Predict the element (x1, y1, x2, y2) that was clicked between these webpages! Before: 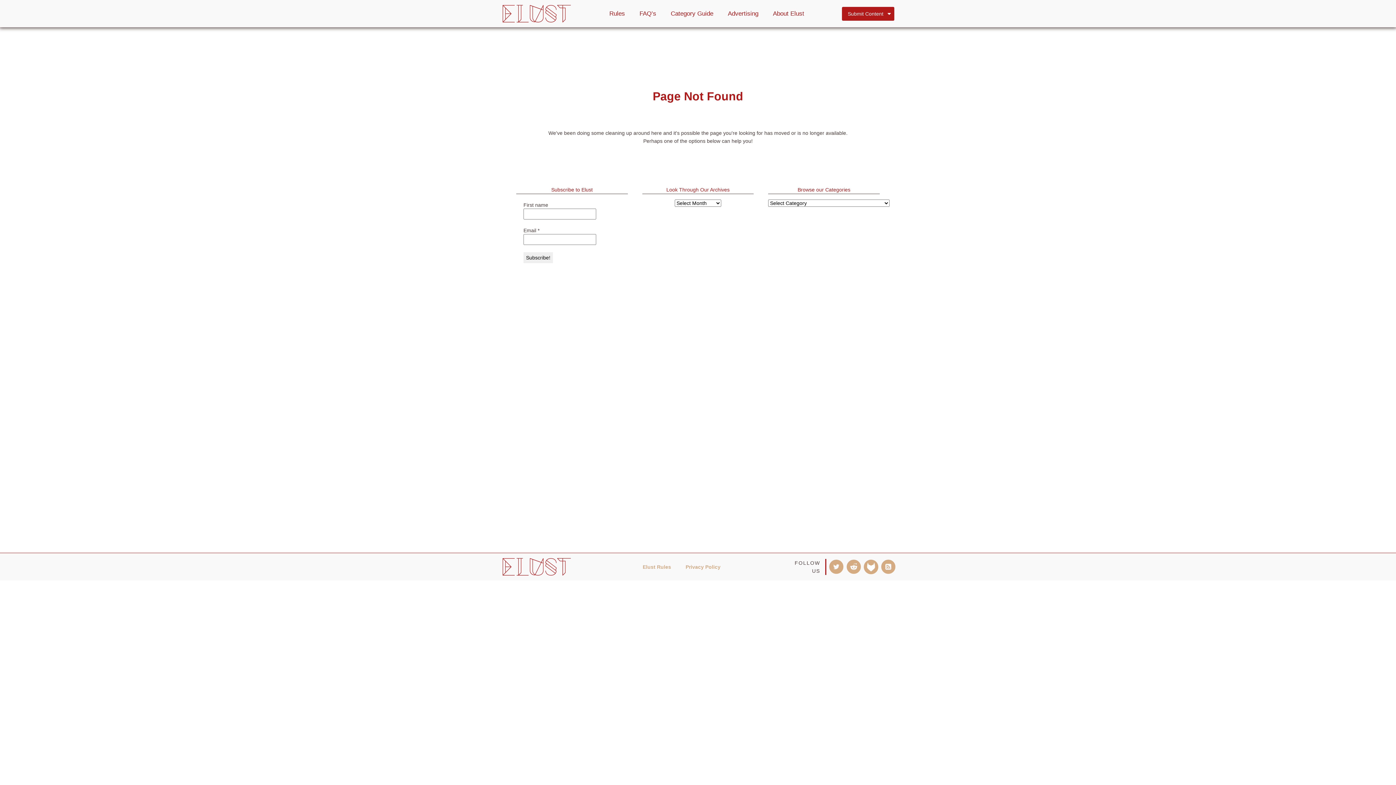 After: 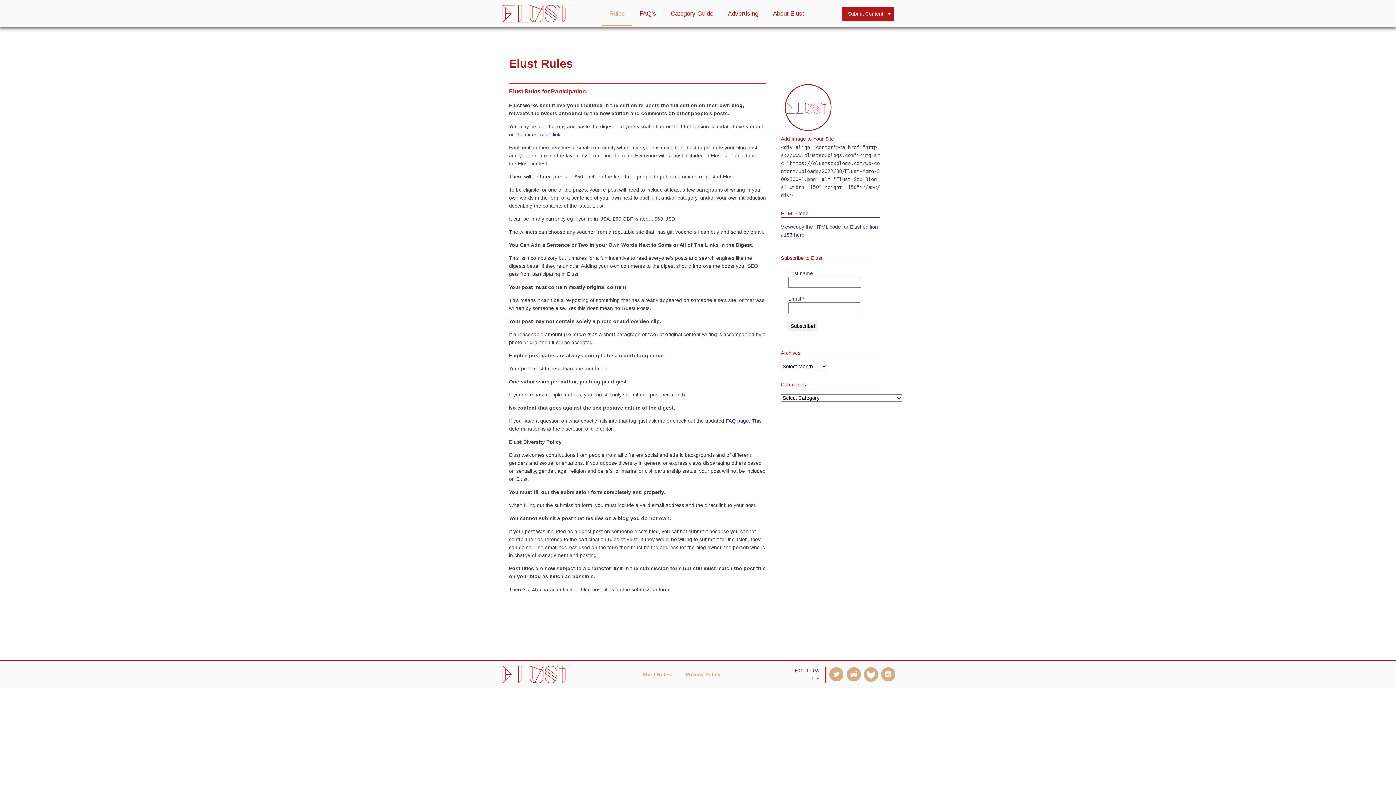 Action: label: Rules bbox: (602, 1, 632, 25)